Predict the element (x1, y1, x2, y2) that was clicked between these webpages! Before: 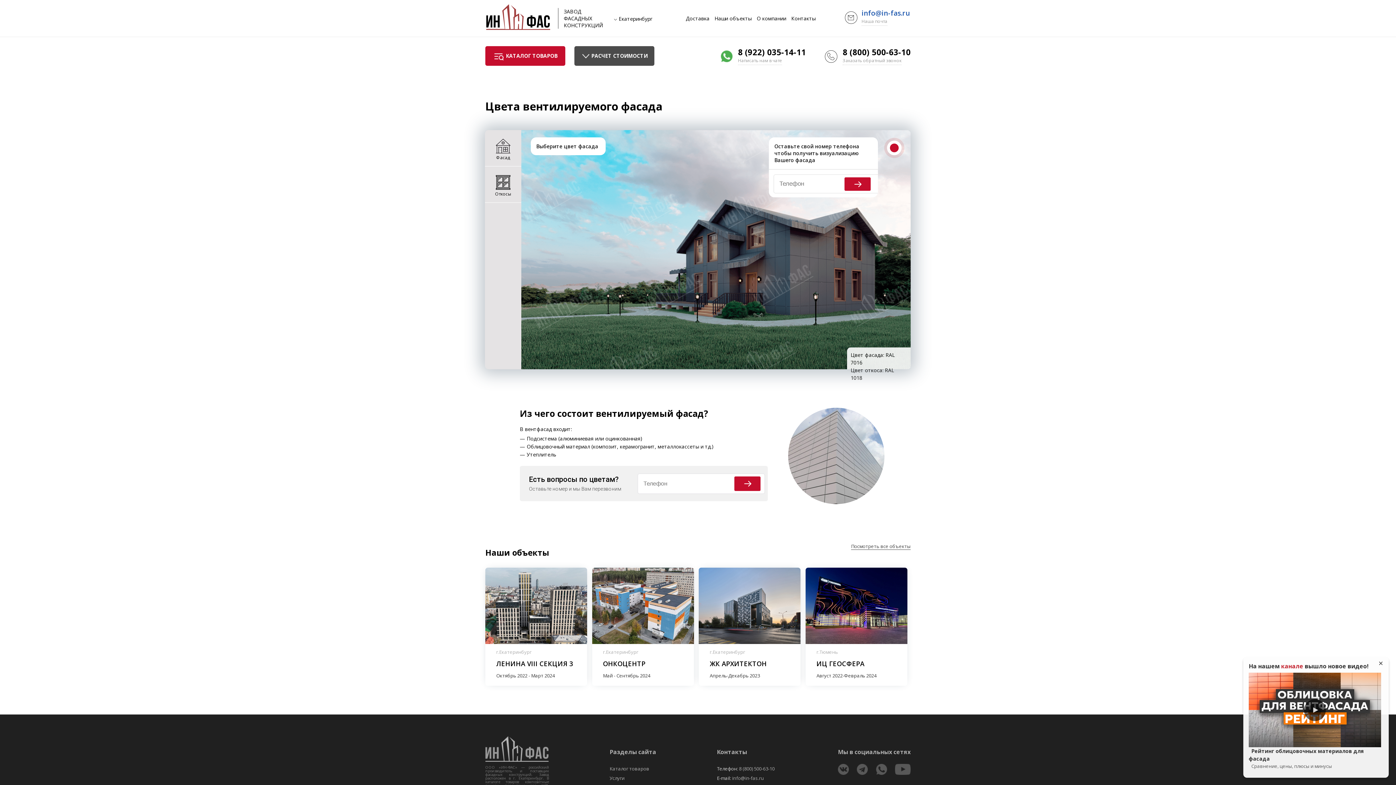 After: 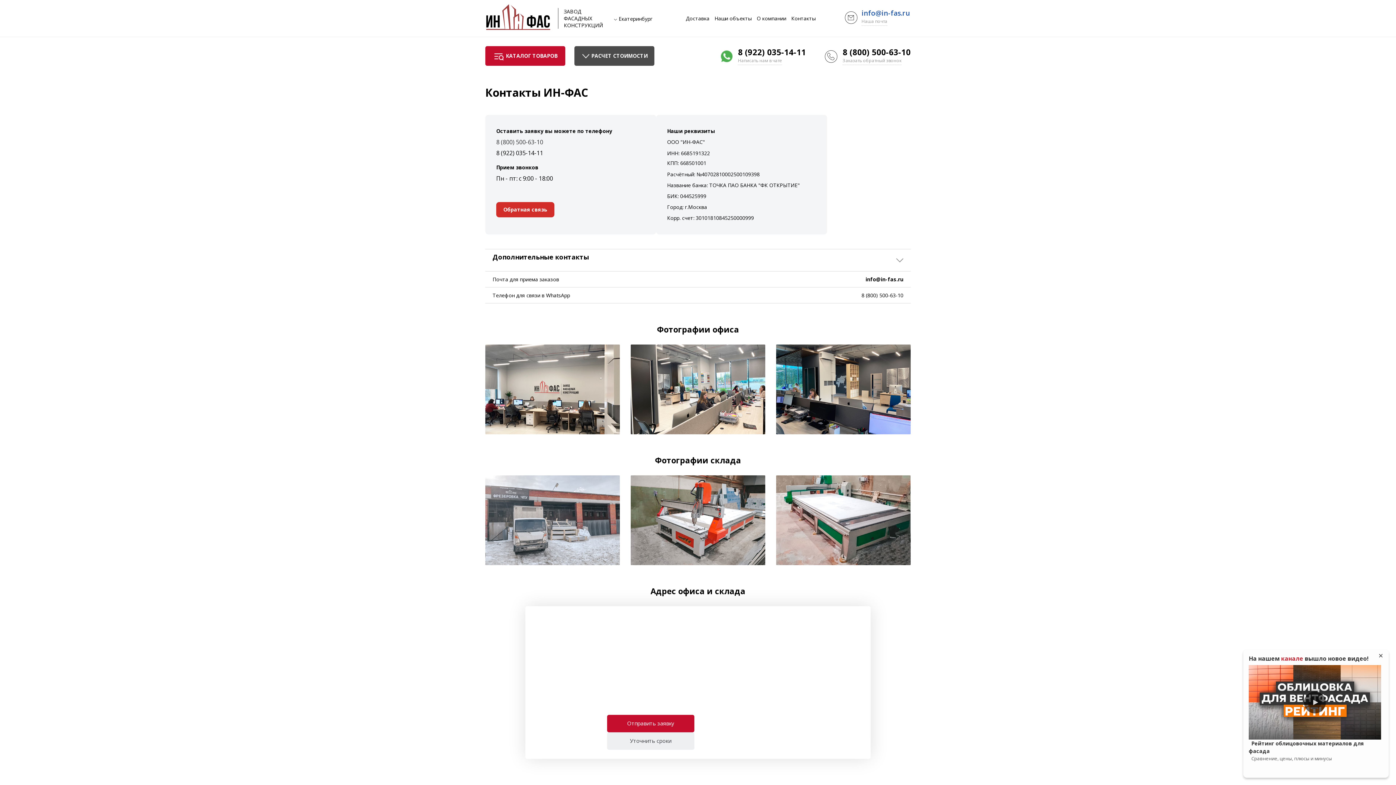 Action: label: Контакты bbox: (791, 17, 815, 18)